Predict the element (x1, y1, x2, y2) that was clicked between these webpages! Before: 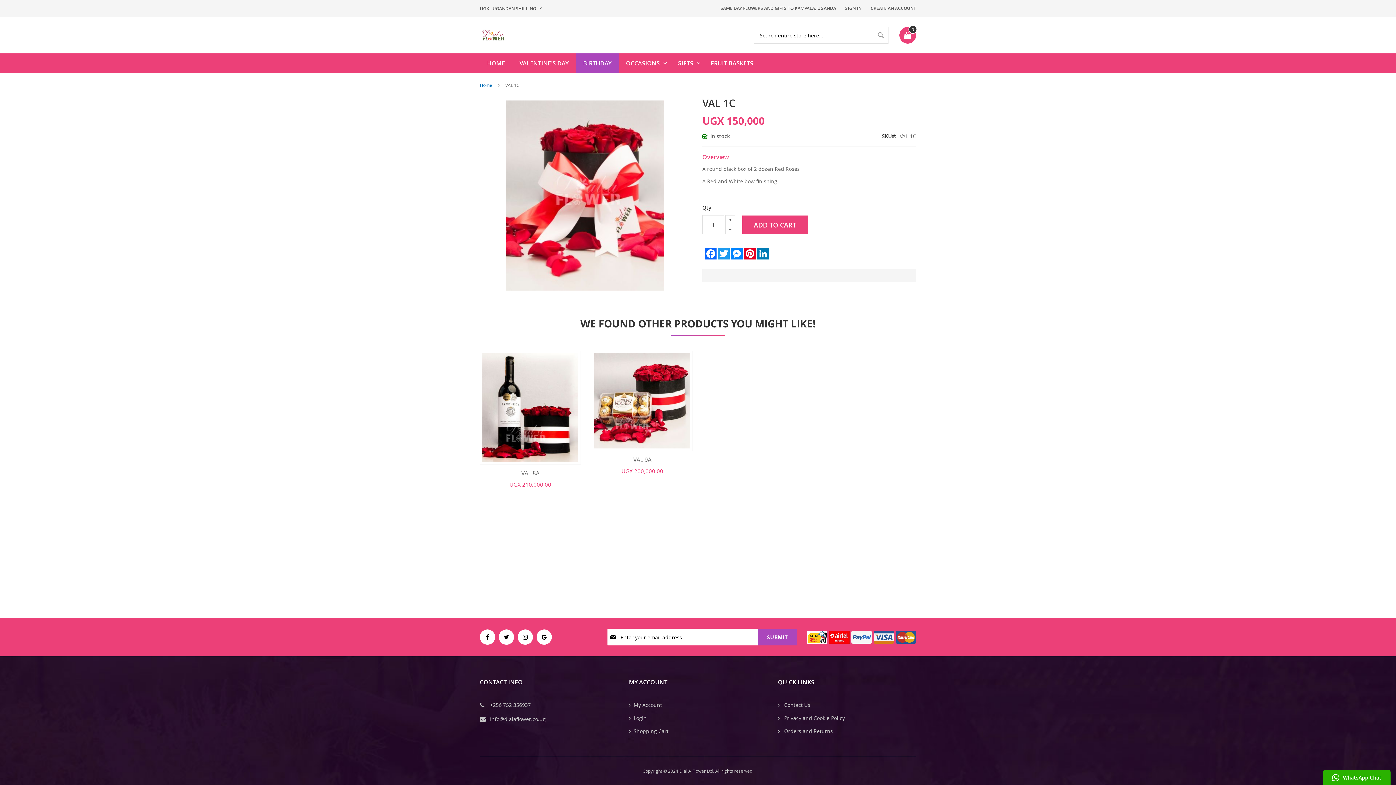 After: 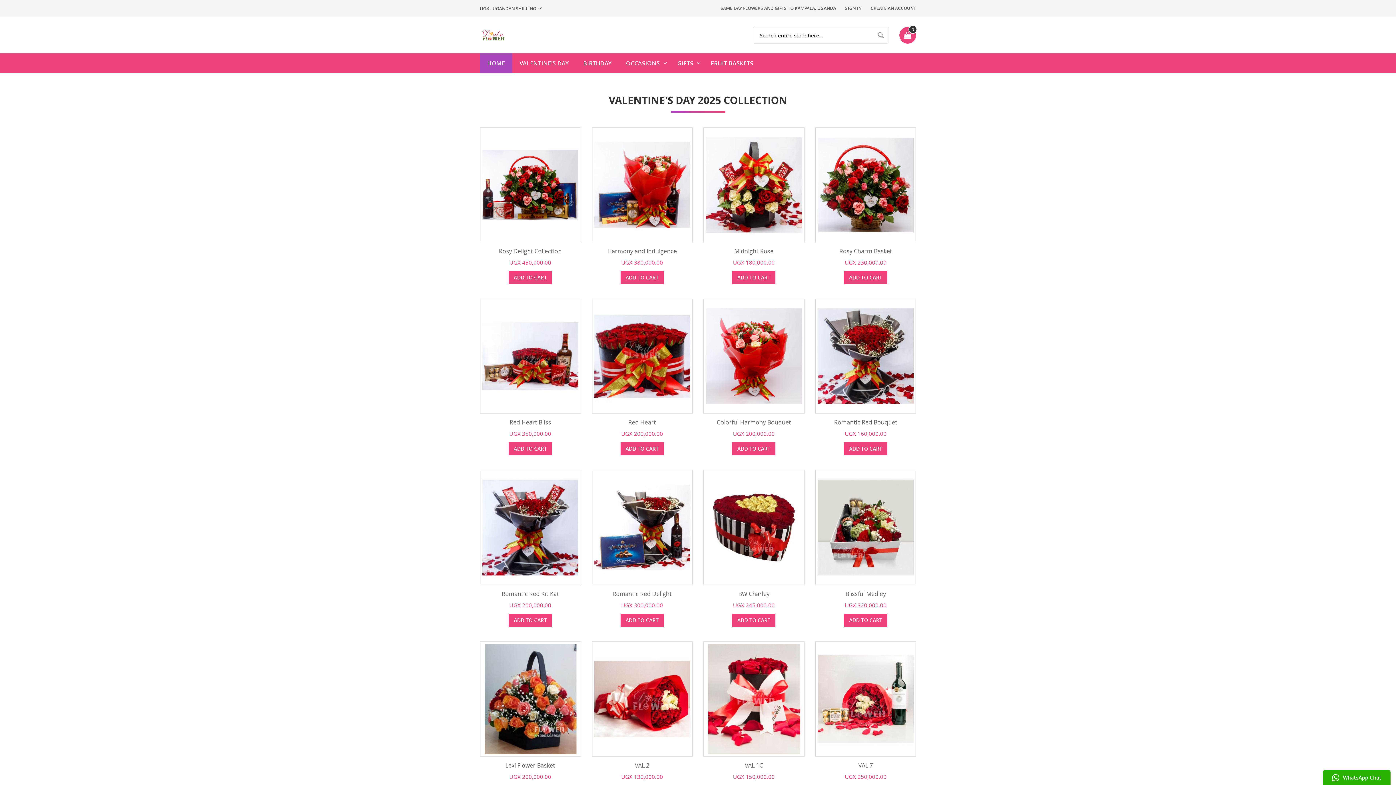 Action: label: Home bbox: (480, 82, 492, 88)